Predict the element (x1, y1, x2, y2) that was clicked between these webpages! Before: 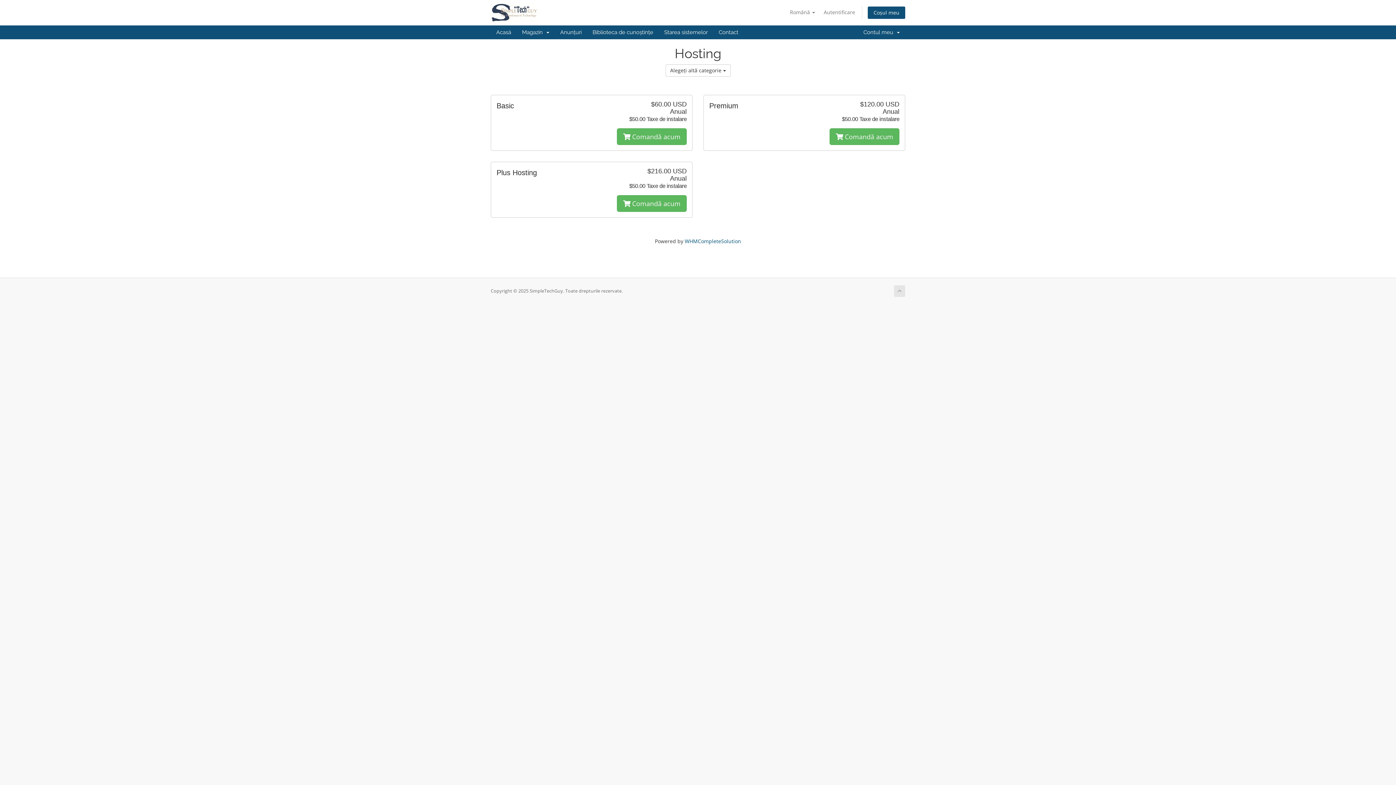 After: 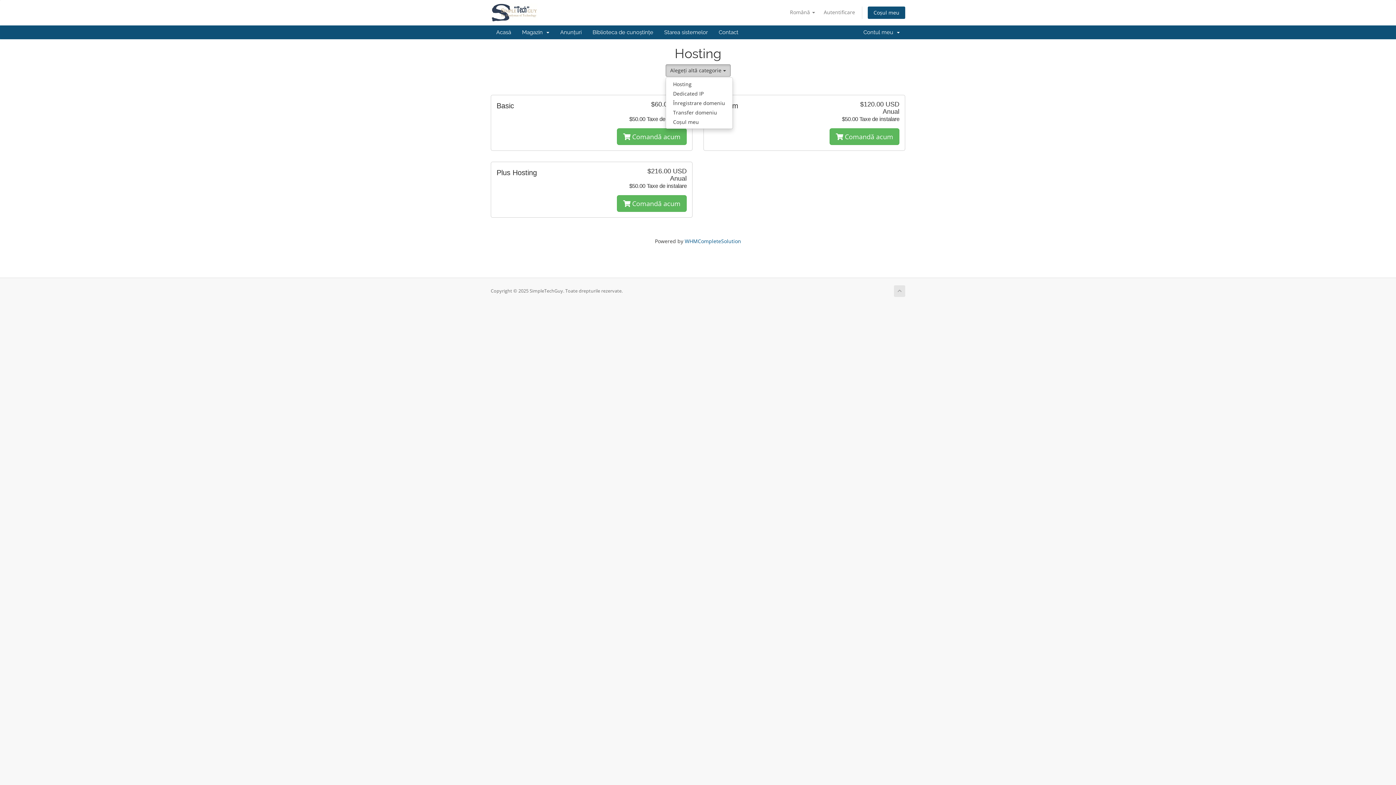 Action: bbox: (665, 64, 730, 76) label: Alegeți altă categorie 